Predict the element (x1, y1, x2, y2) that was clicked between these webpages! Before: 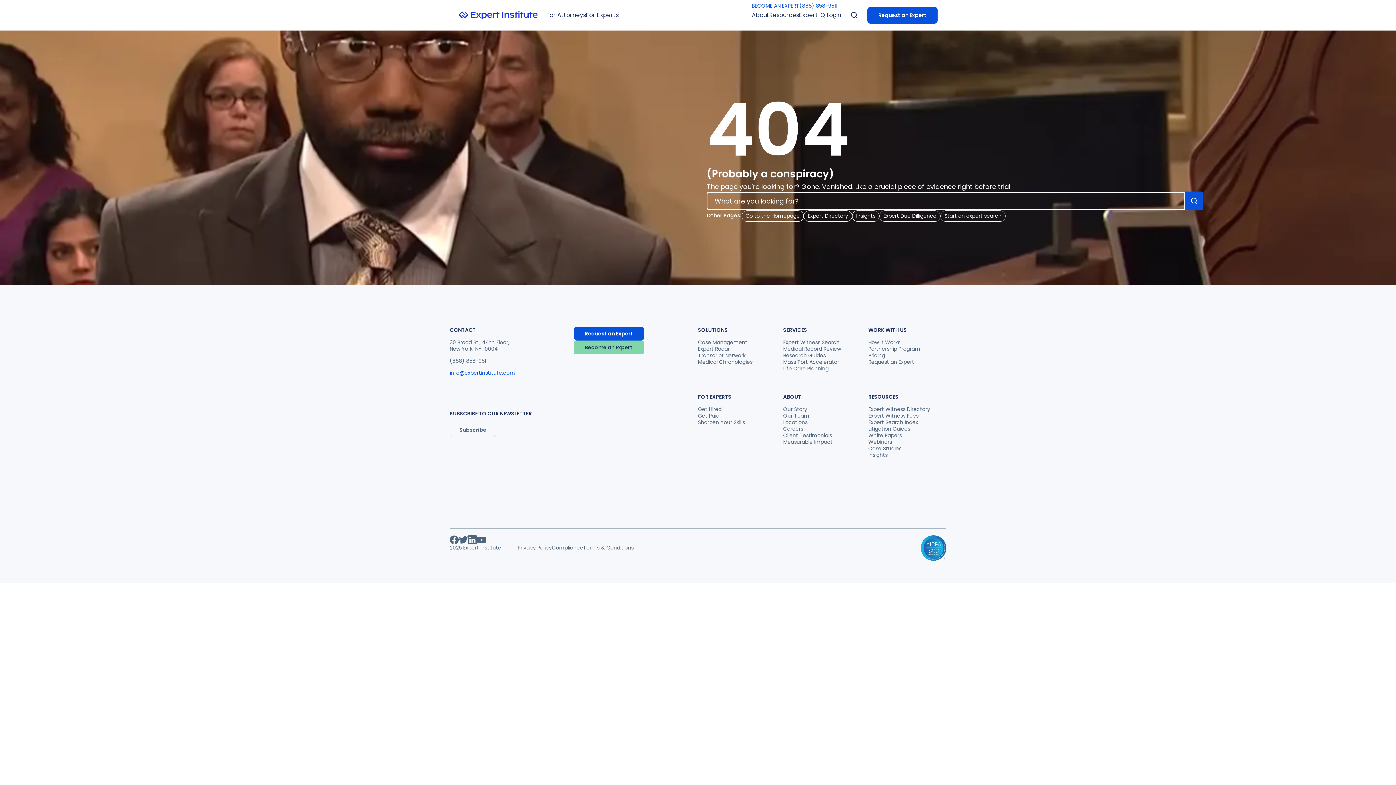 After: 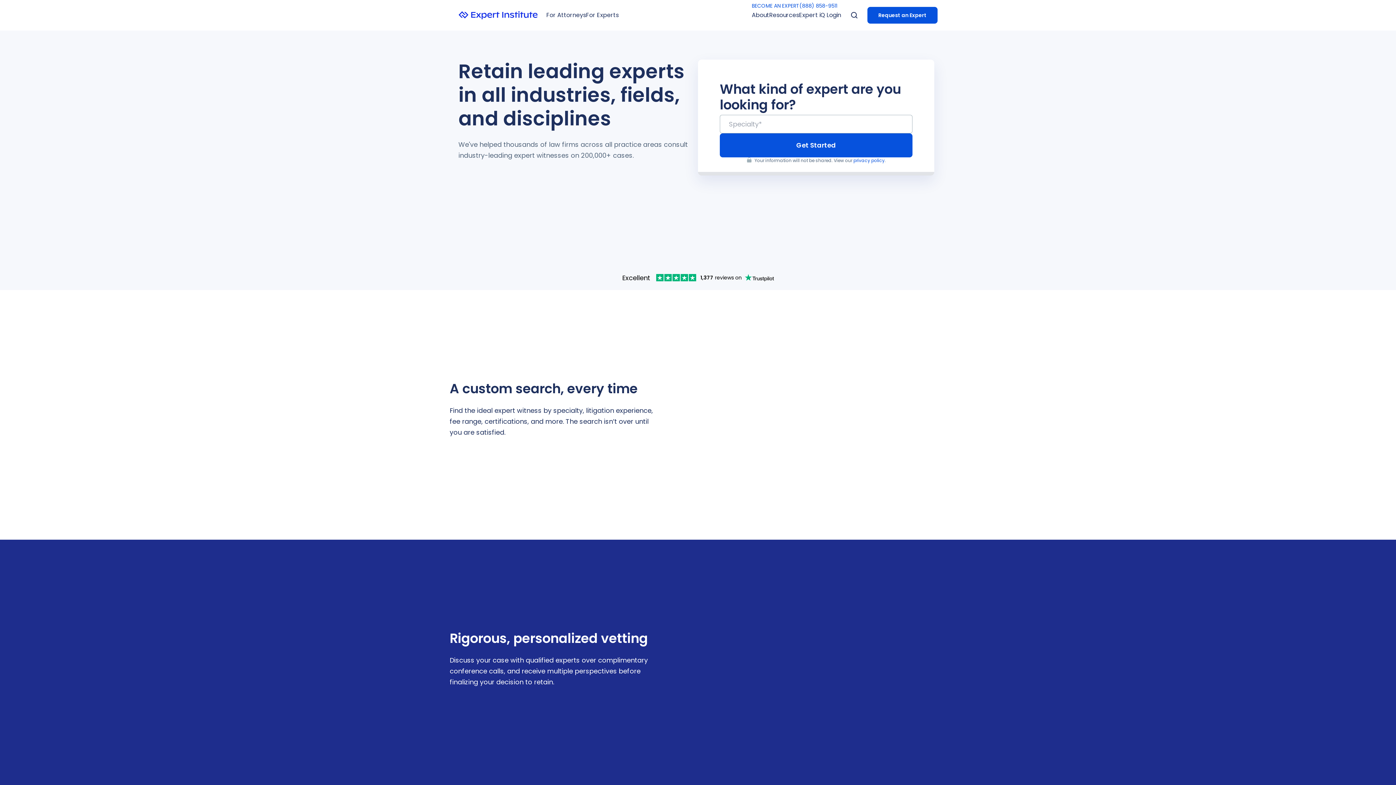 Action: label: Request an Expert bbox: (574, 326, 644, 340)